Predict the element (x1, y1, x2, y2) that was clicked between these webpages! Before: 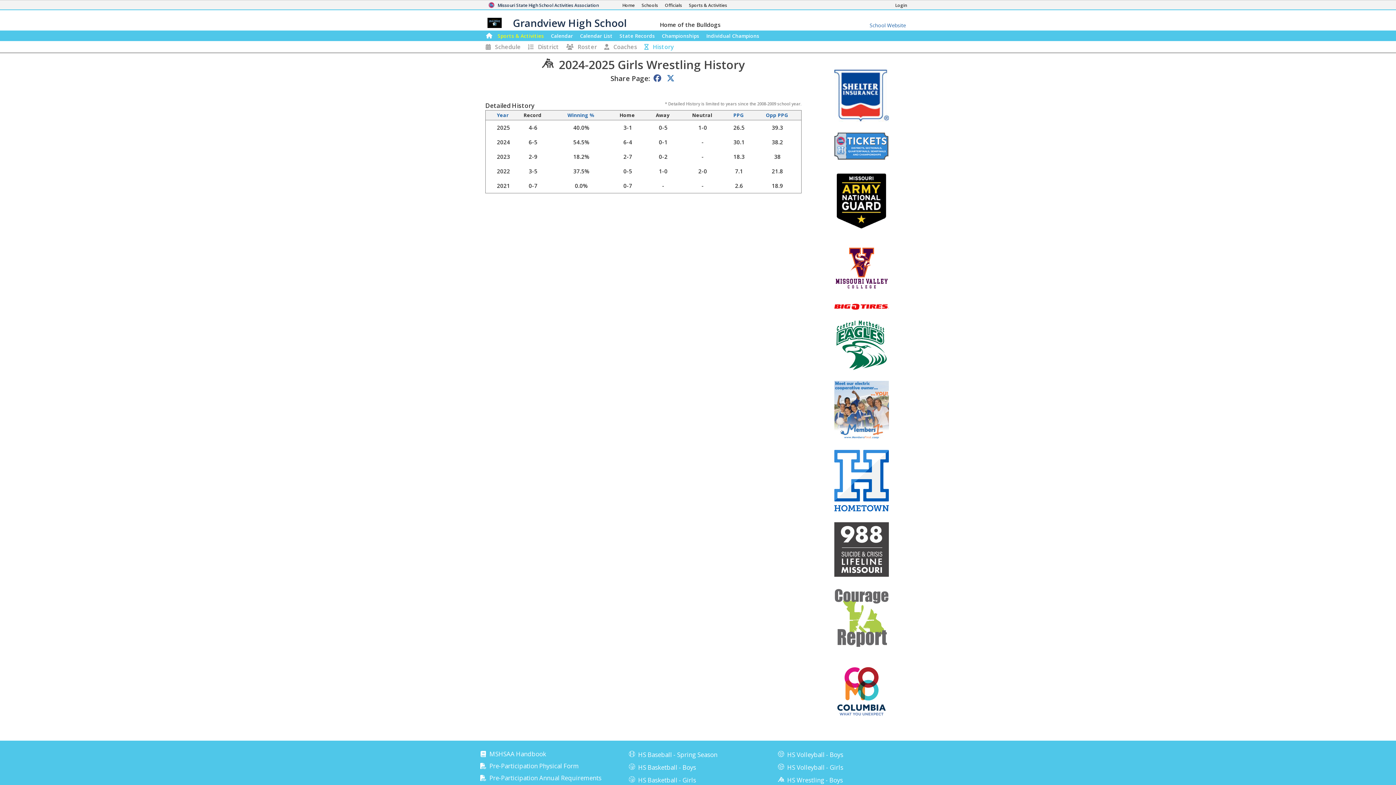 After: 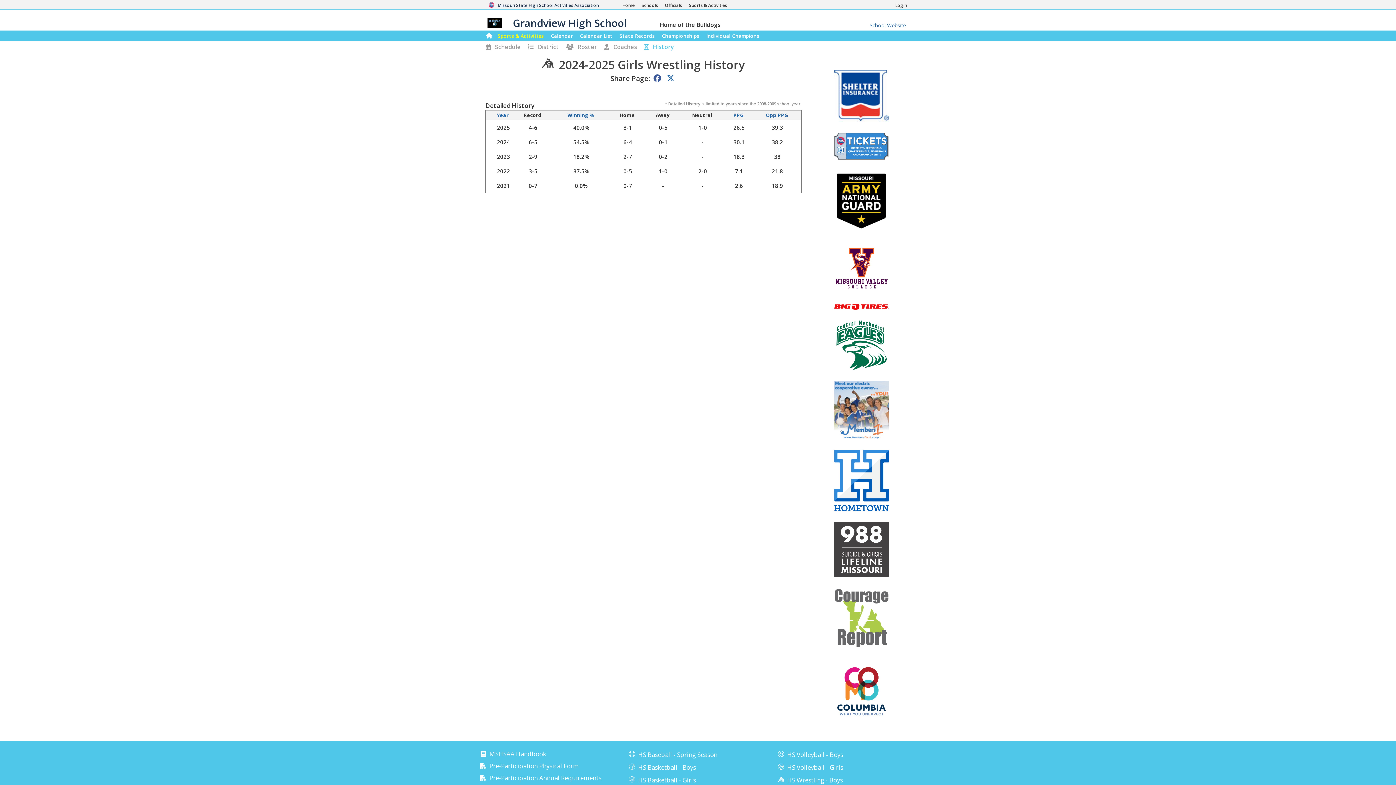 Action: label: Pre-Participation Physical Form bbox: (480, 763, 579, 769)